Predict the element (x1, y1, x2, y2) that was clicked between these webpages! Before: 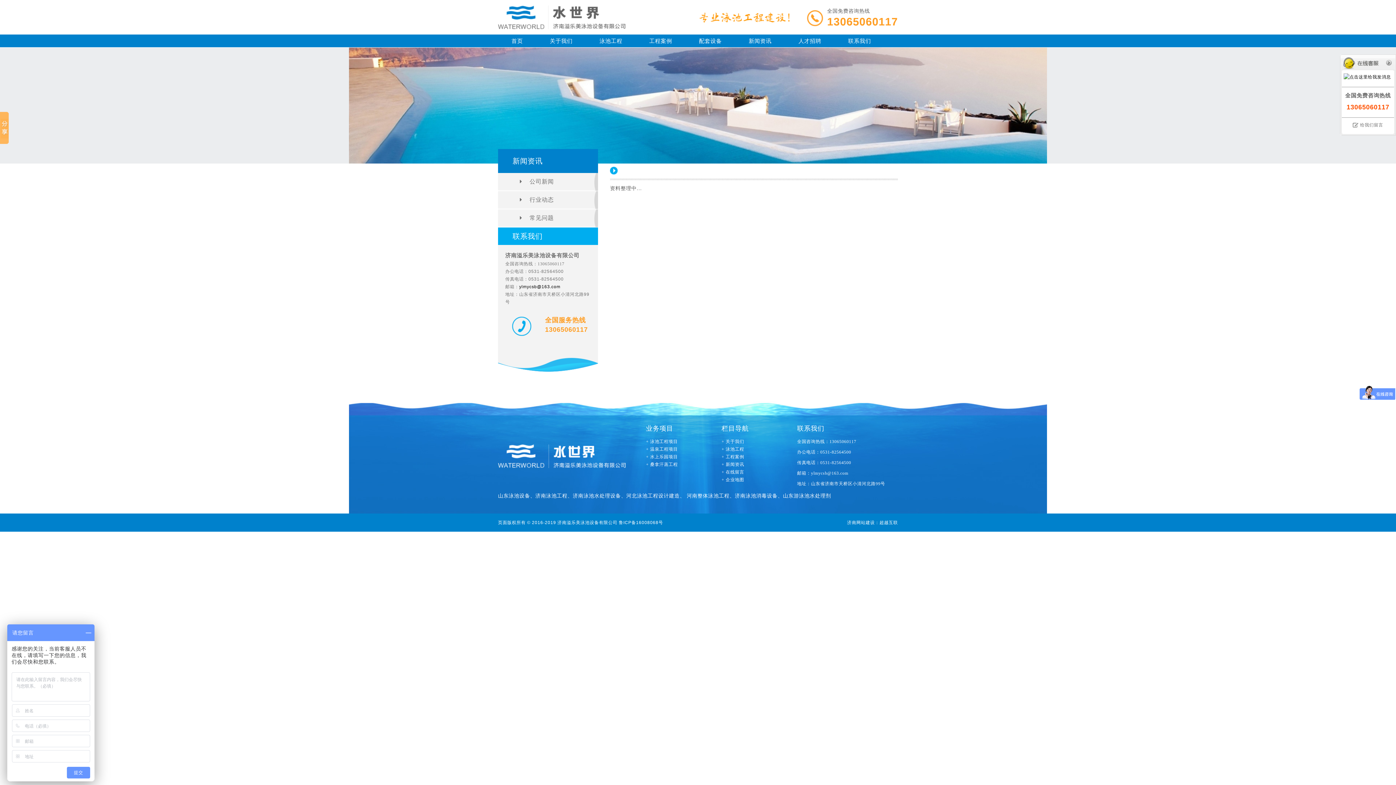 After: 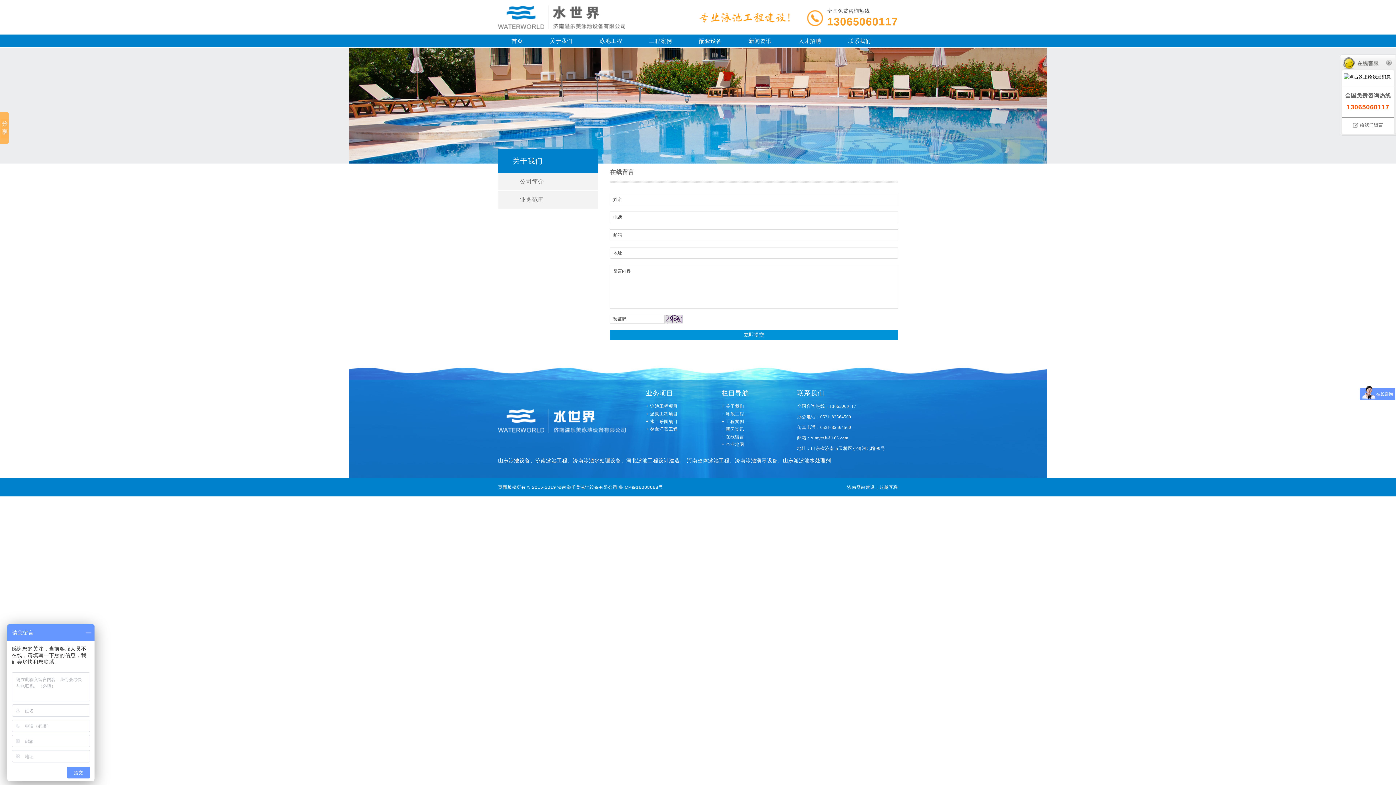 Action: bbox: (721, 468, 792, 476) label: + 在线留言